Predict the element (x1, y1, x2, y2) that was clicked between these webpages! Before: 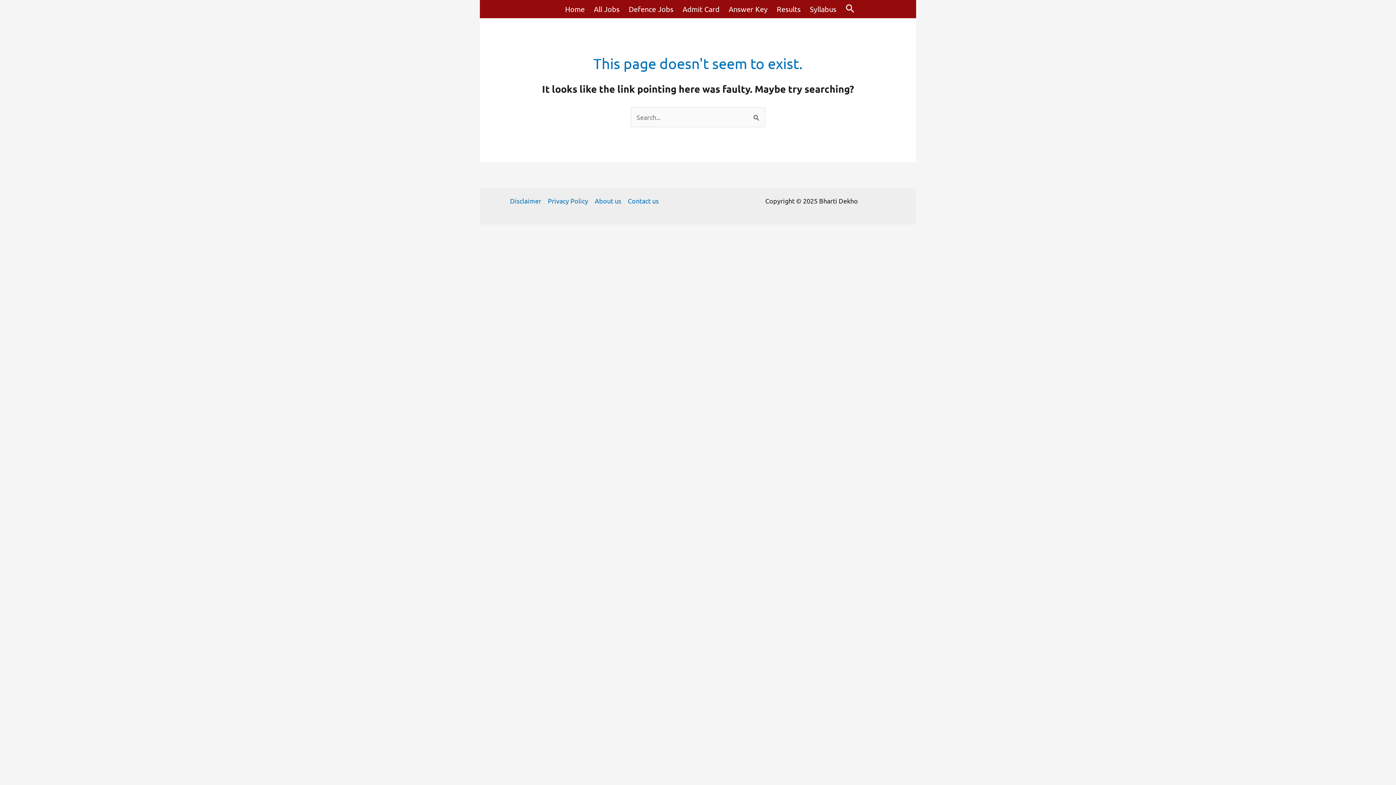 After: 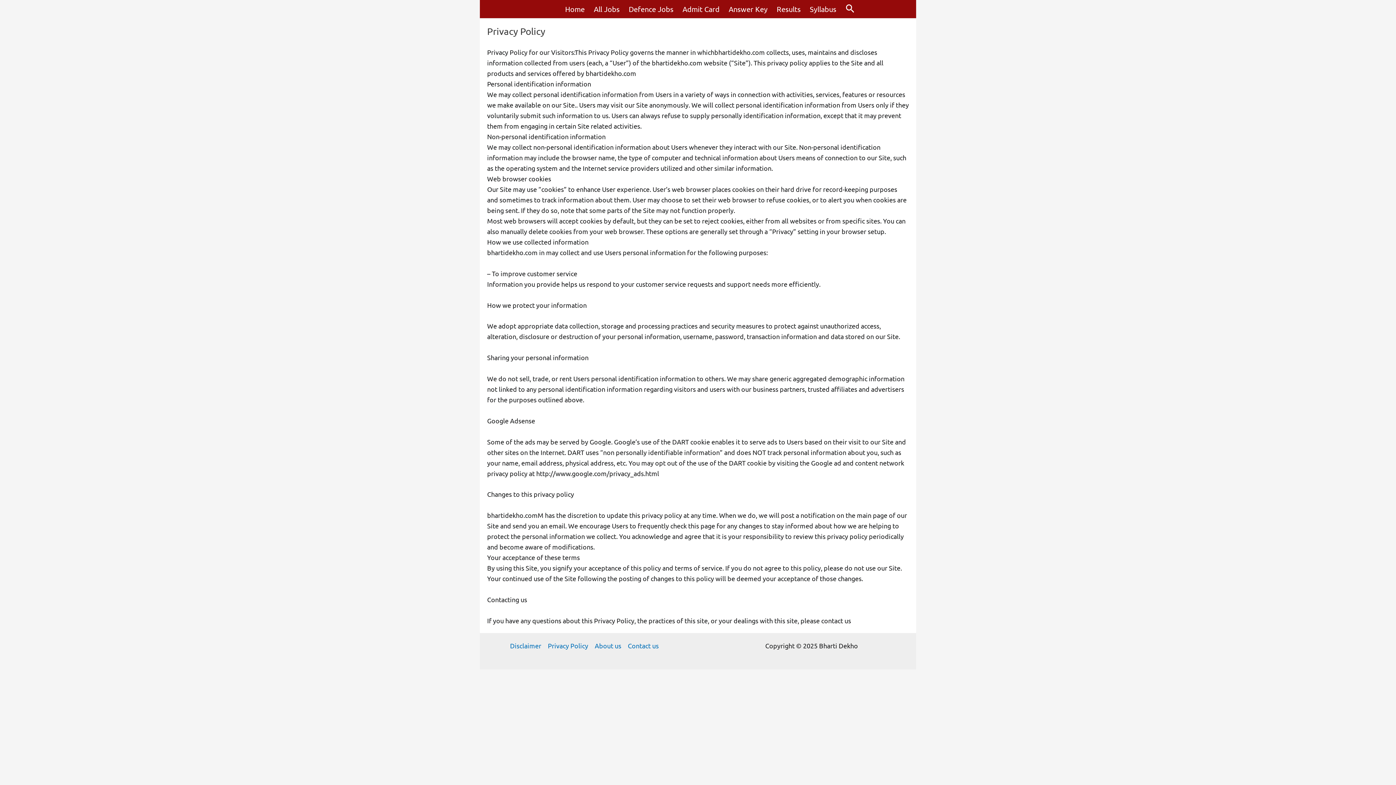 Action: bbox: (544, 195, 591, 206) label: Privacy Policy